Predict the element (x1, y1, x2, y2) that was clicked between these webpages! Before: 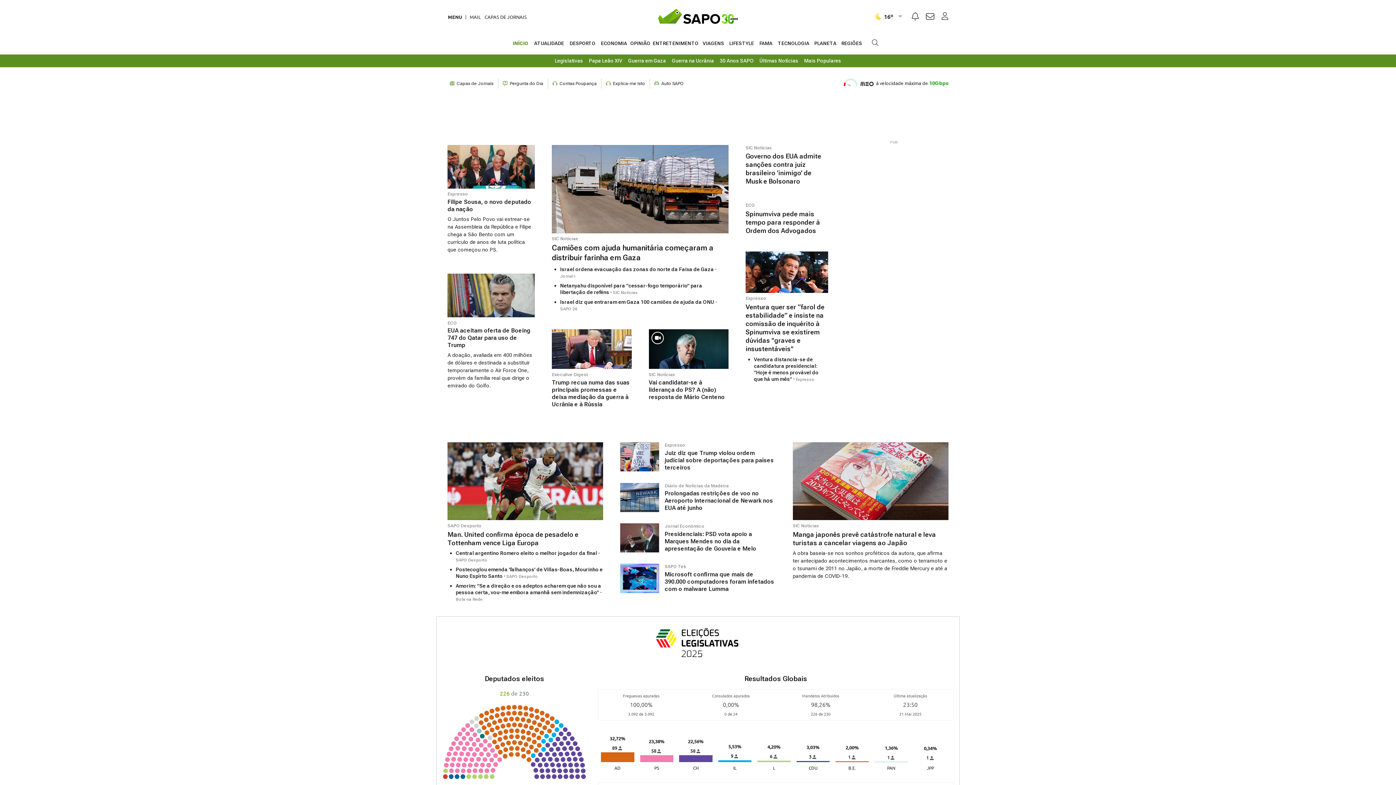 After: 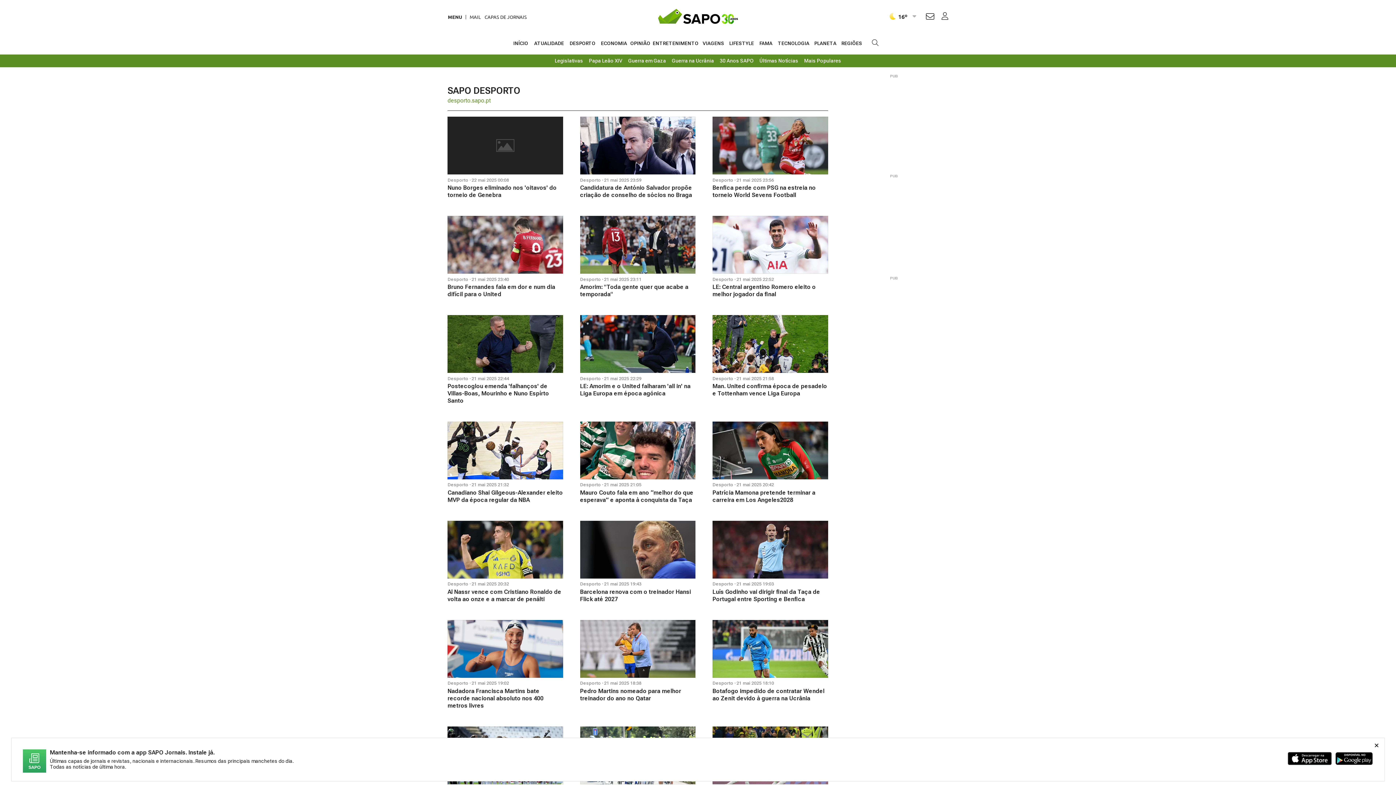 Action: label: SAPO Desporto bbox: (447, 523, 481, 528)